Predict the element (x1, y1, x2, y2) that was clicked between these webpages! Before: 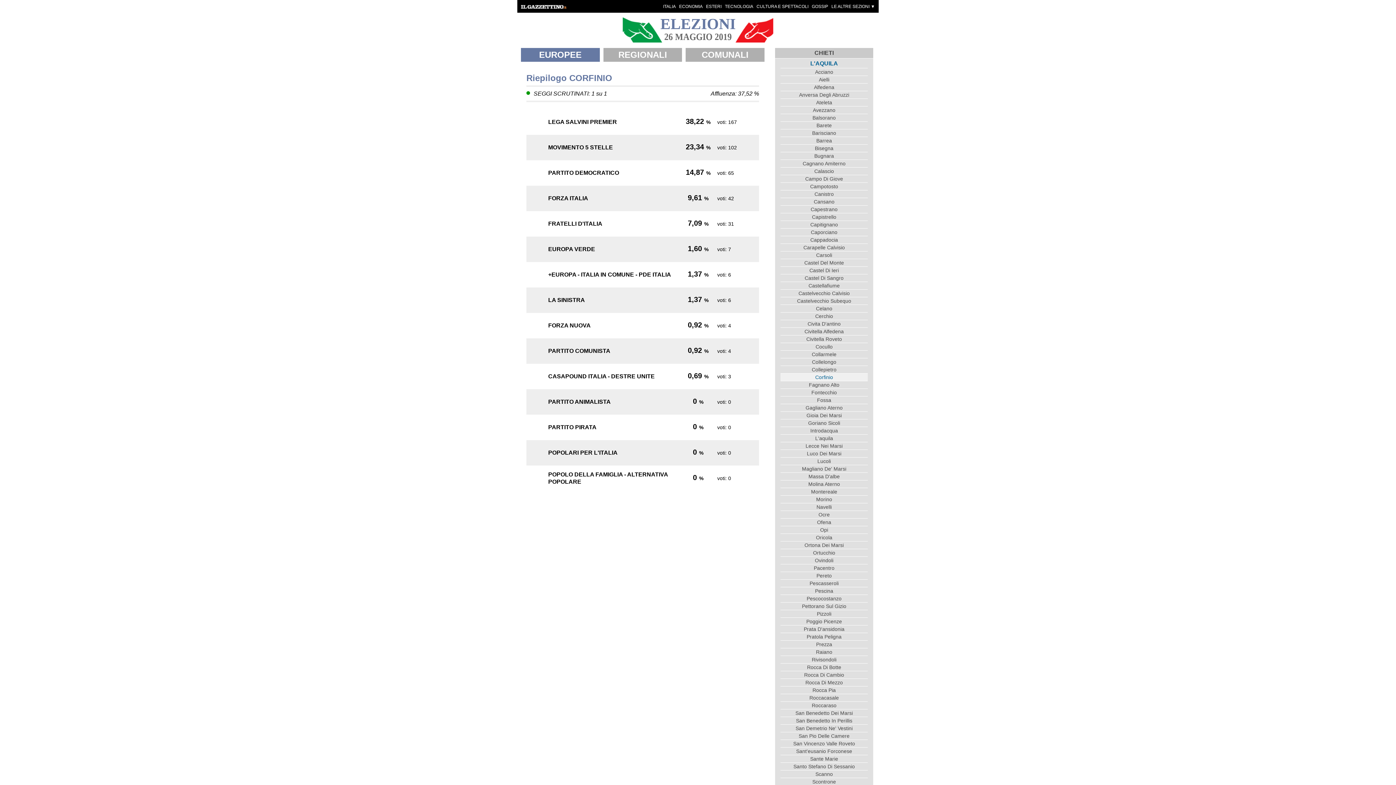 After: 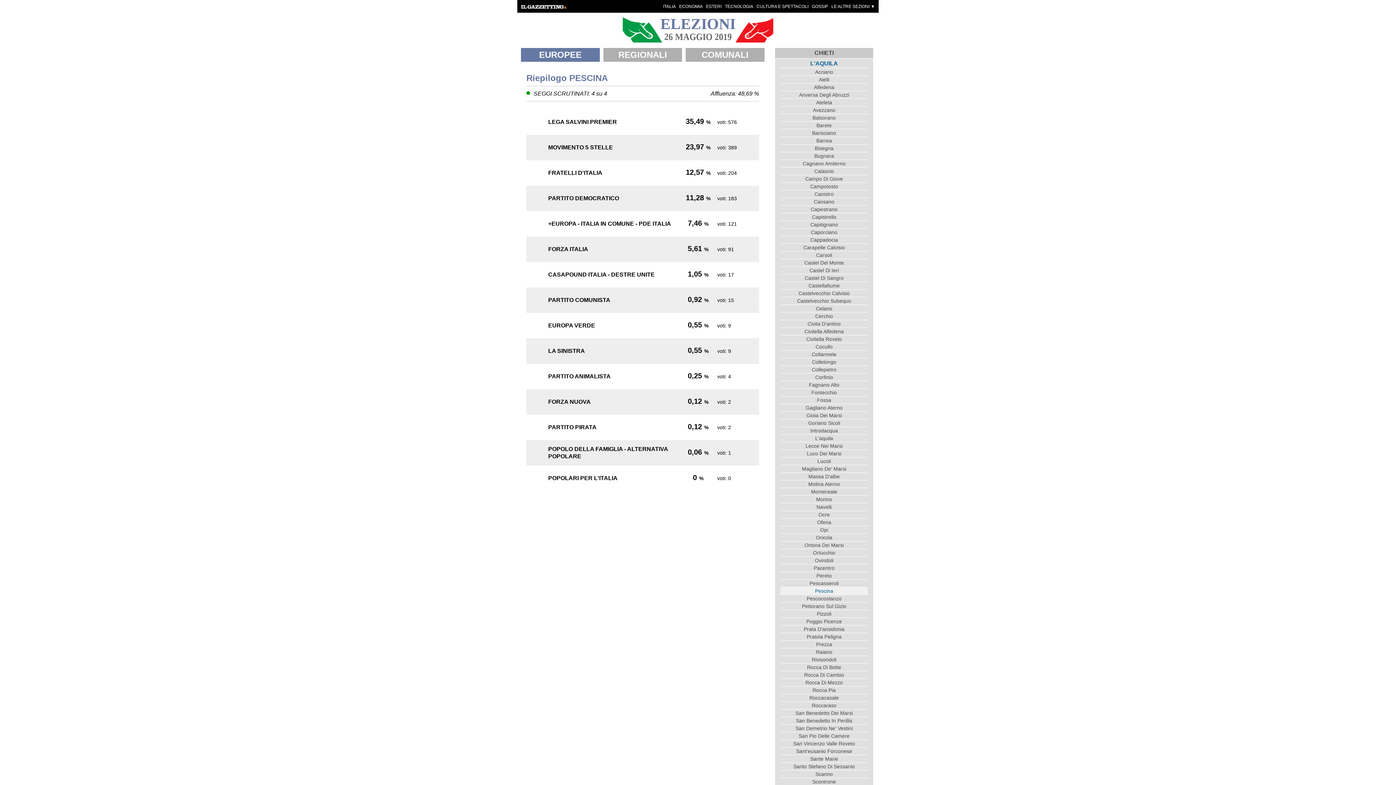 Action: label: Pescina bbox: (780, 587, 868, 594)